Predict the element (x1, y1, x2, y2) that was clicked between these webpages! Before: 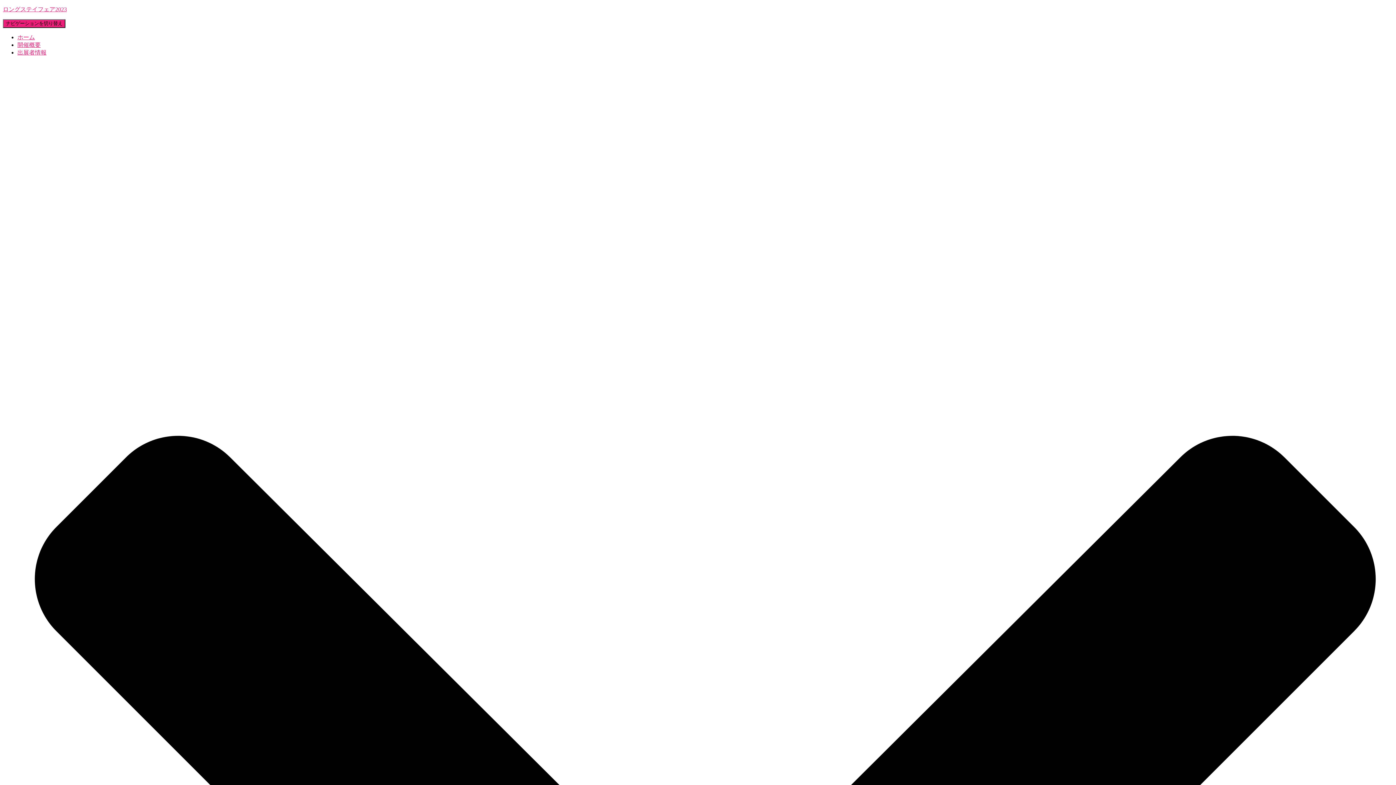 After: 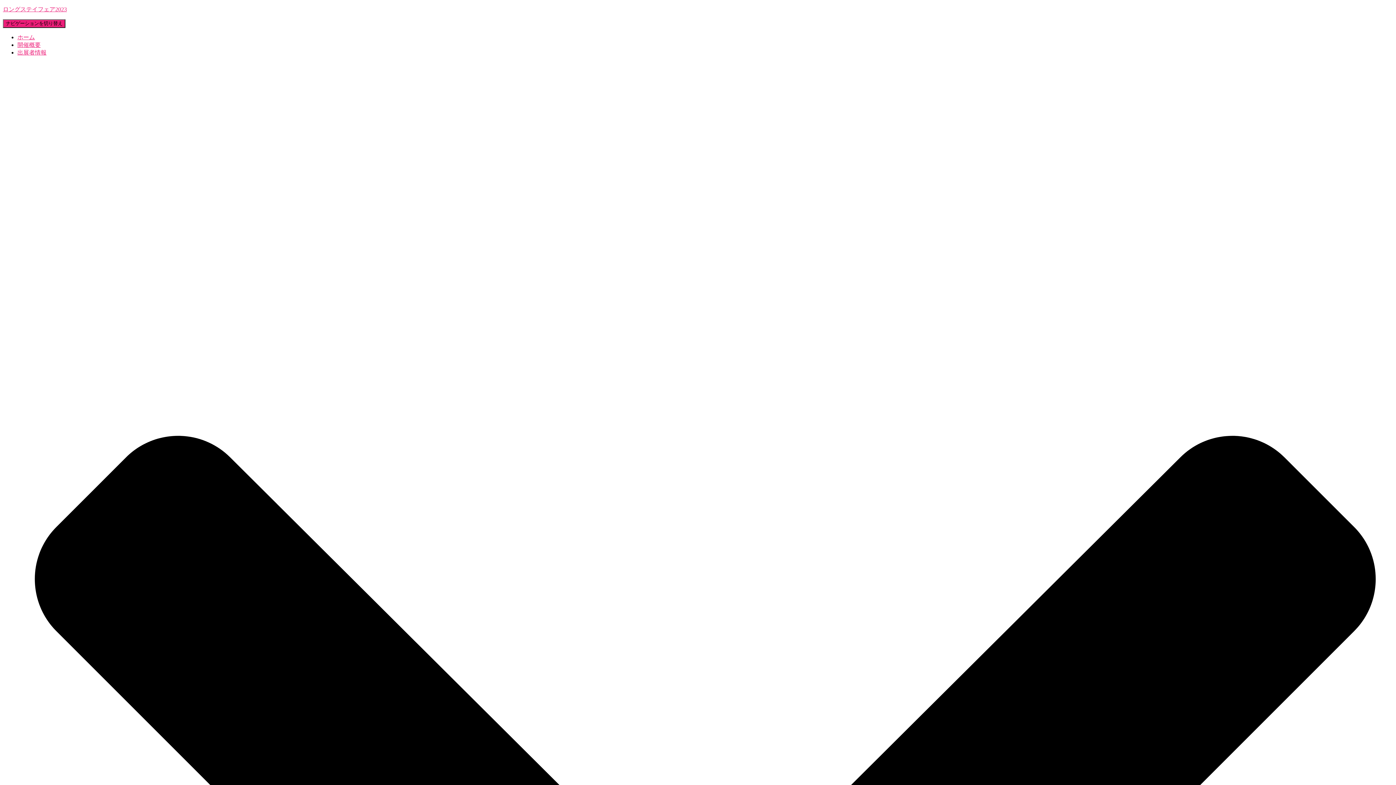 Action: label: 開催概要 bbox: (17, 41, 40, 48)